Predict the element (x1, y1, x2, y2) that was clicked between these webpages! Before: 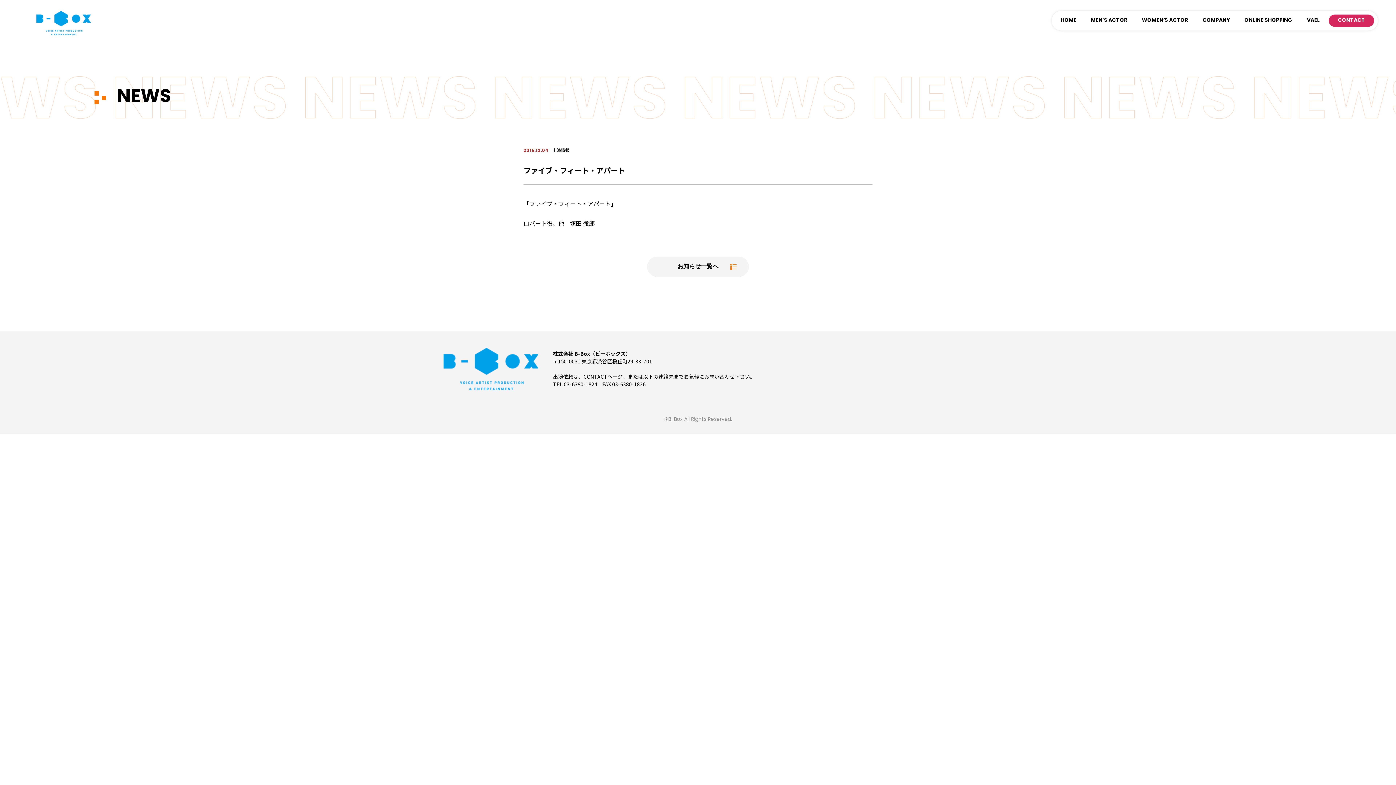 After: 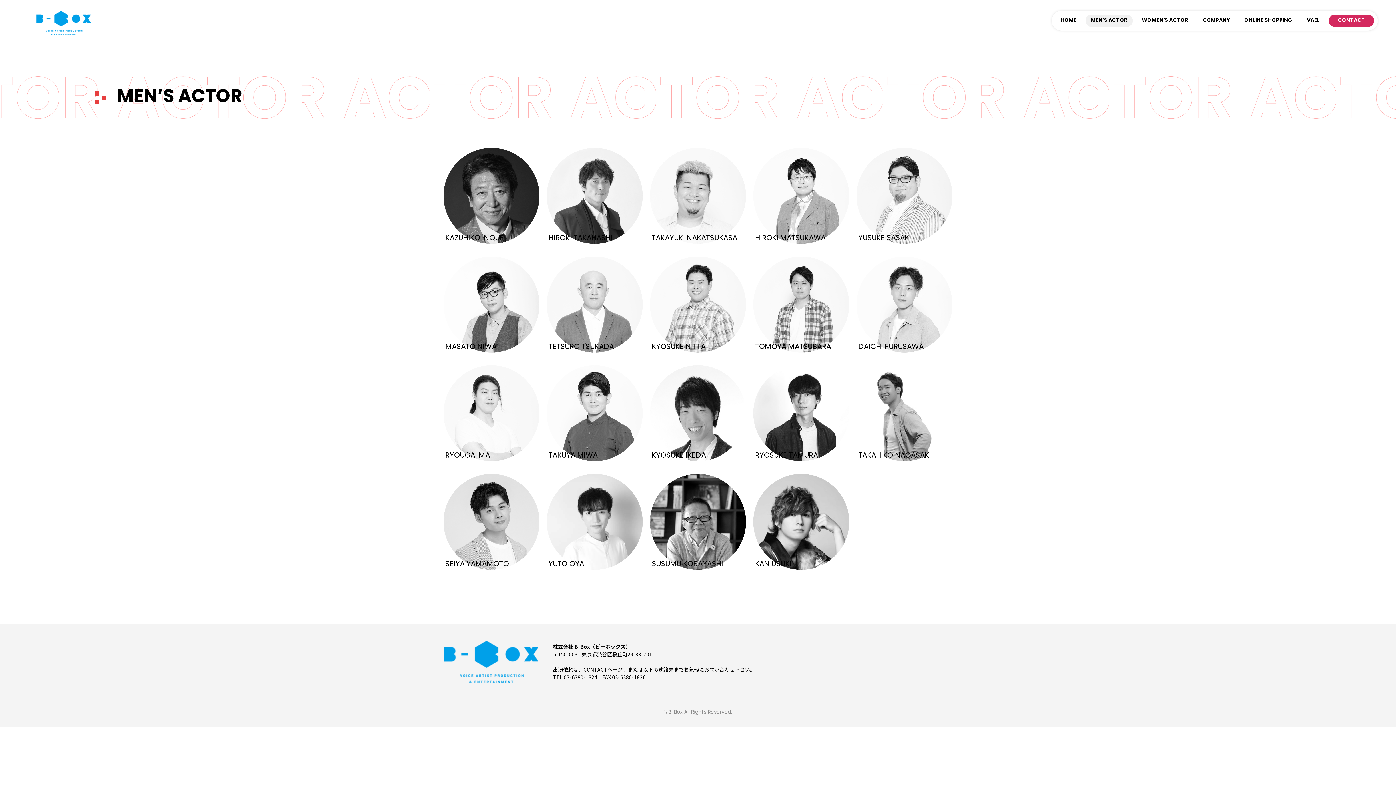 Action: bbox: (1085, 14, 1133, 26) label: MEN'S ACTOR